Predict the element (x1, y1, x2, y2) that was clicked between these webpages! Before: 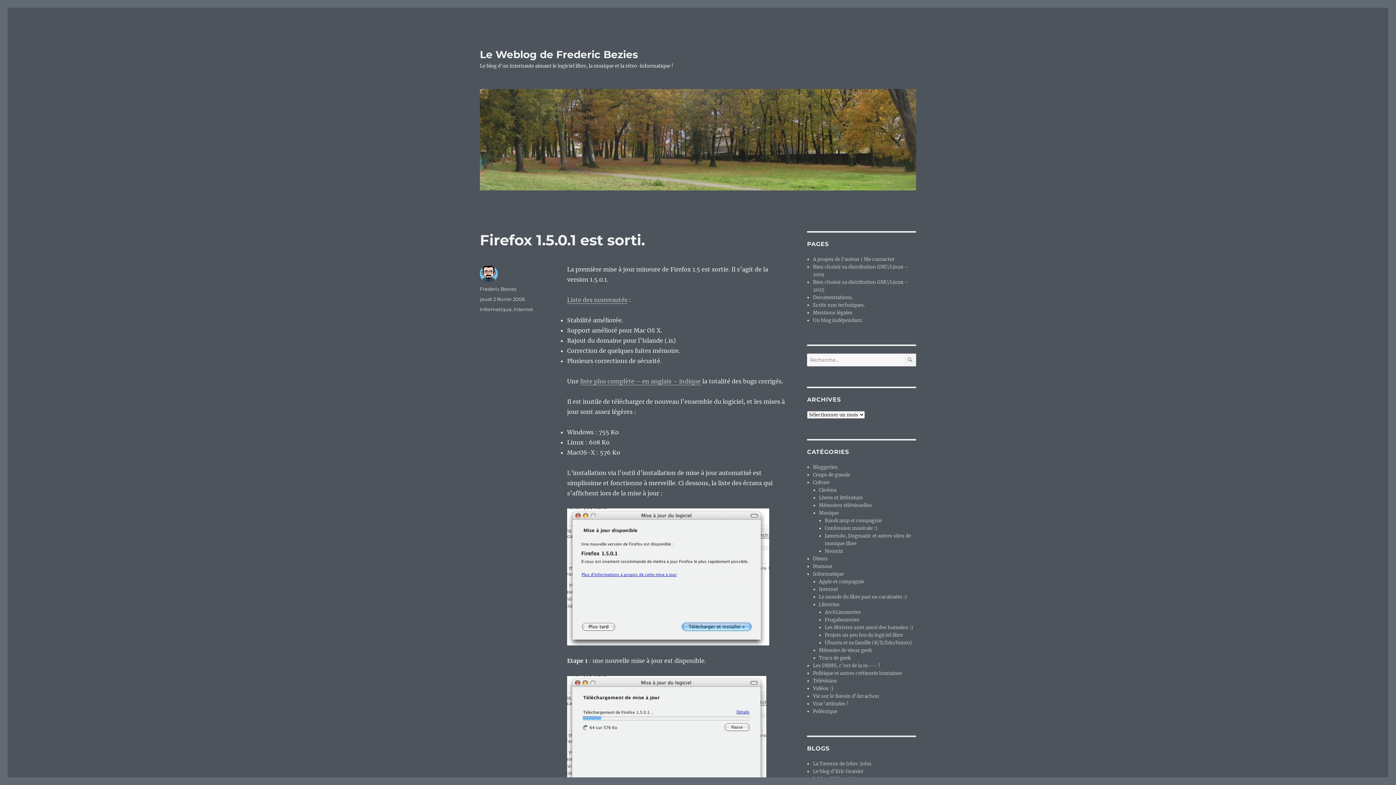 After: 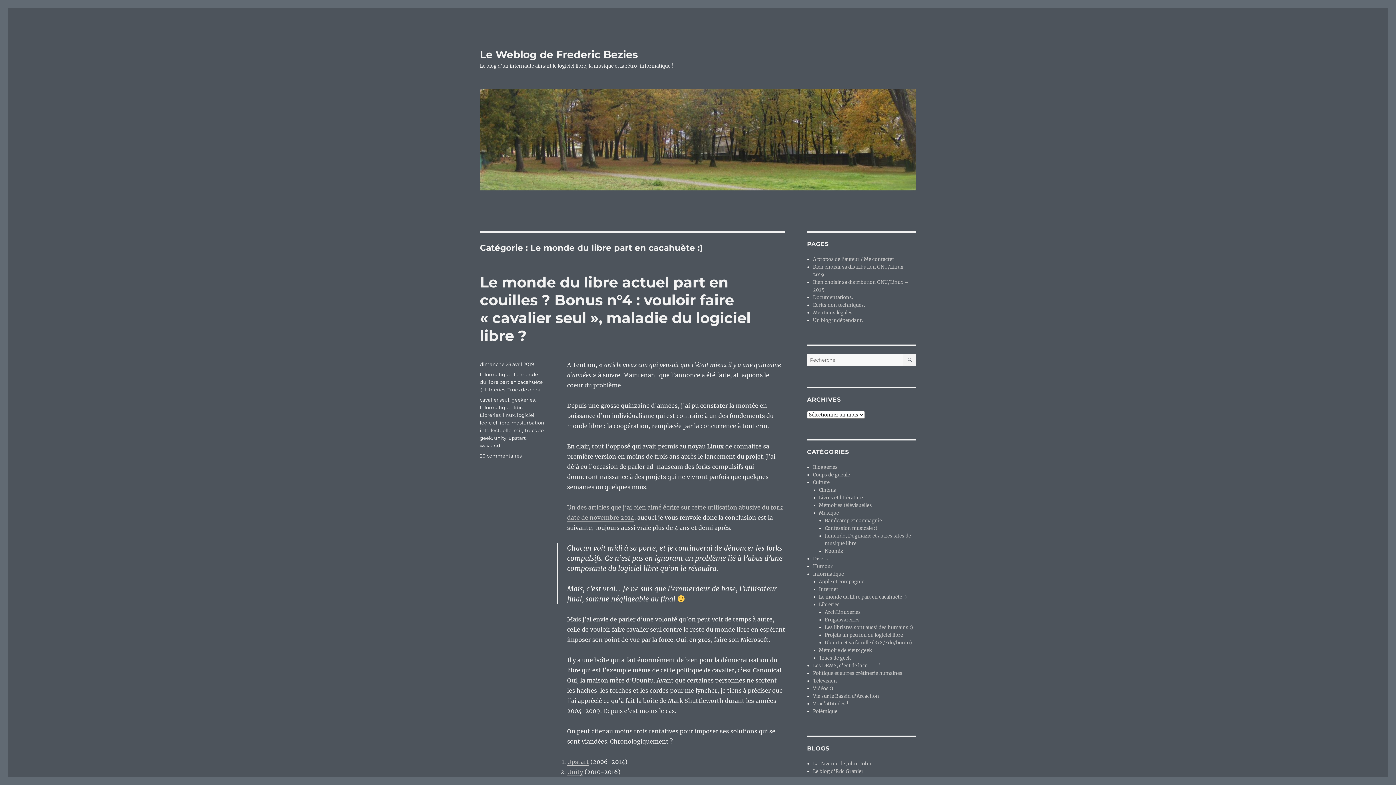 Action: bbox: (819, 594, 907, 600) label: Le monde du libre part en cacahuète :)